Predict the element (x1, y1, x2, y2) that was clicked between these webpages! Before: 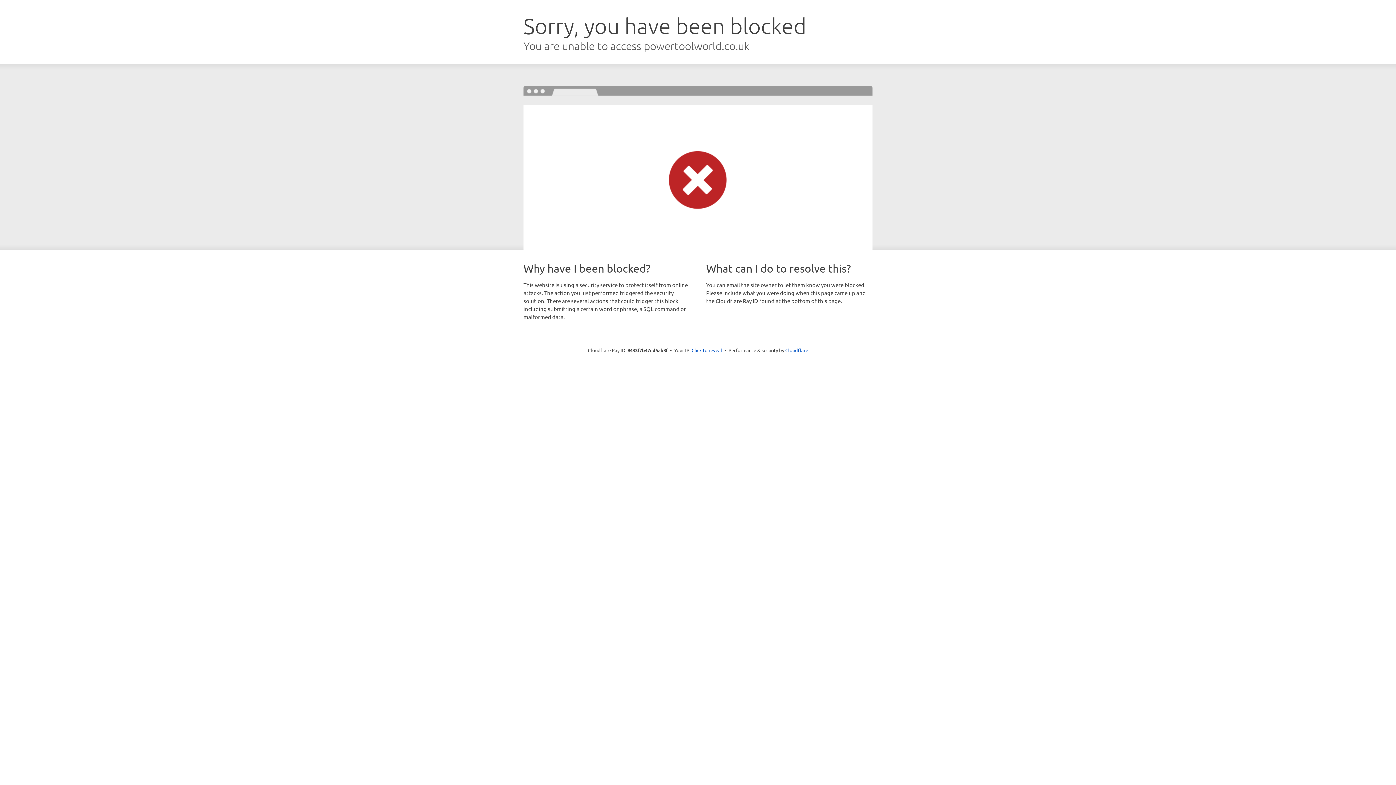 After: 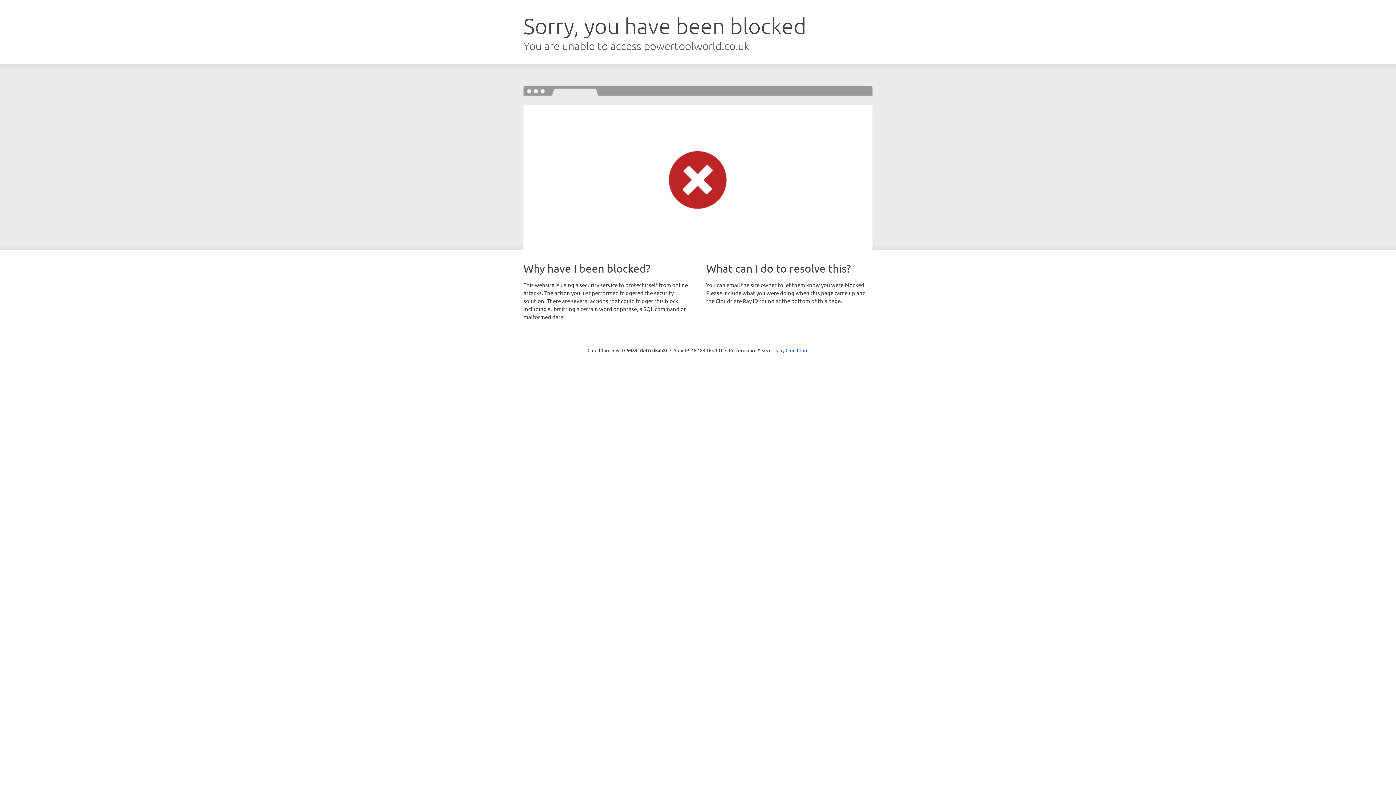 Action: bbox: (691, 346, 722, 353) label: Click to reveal